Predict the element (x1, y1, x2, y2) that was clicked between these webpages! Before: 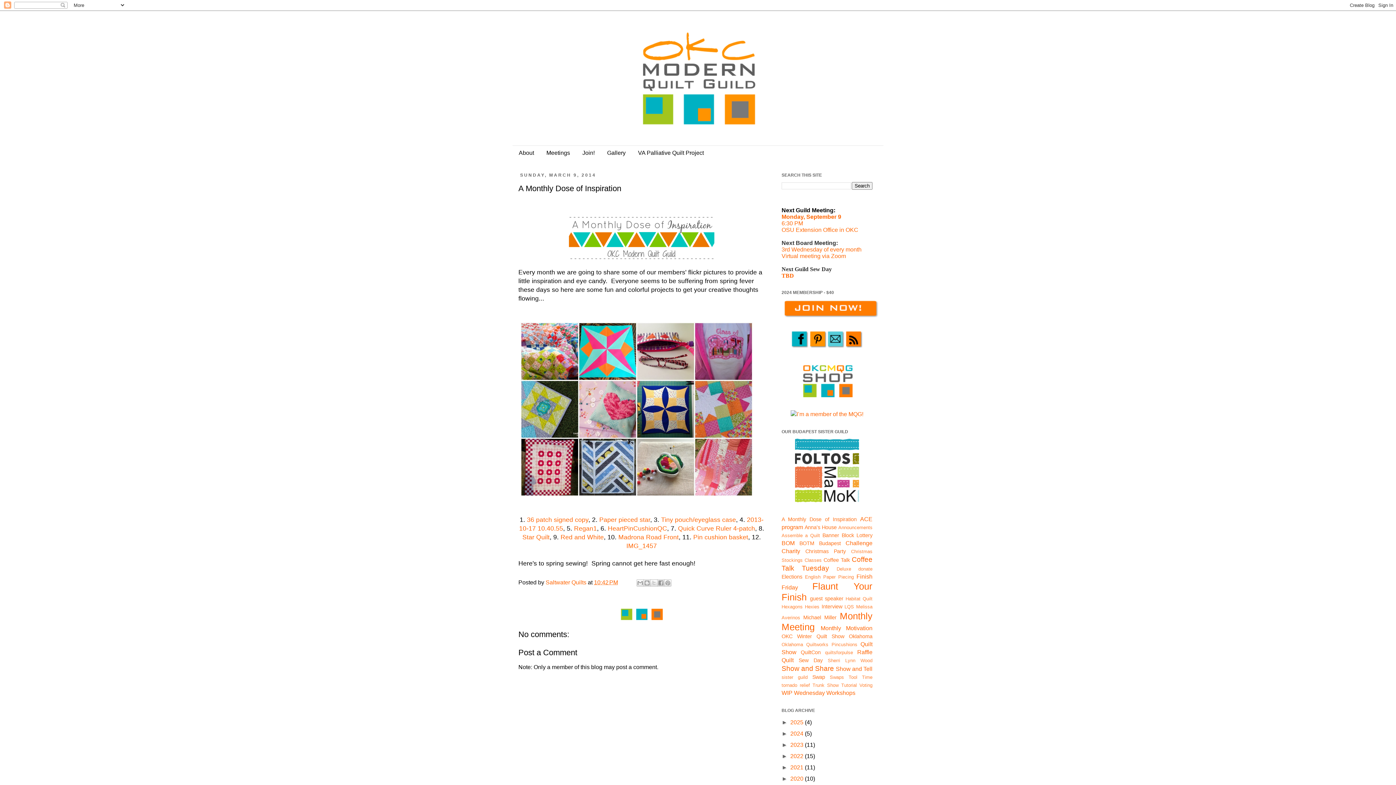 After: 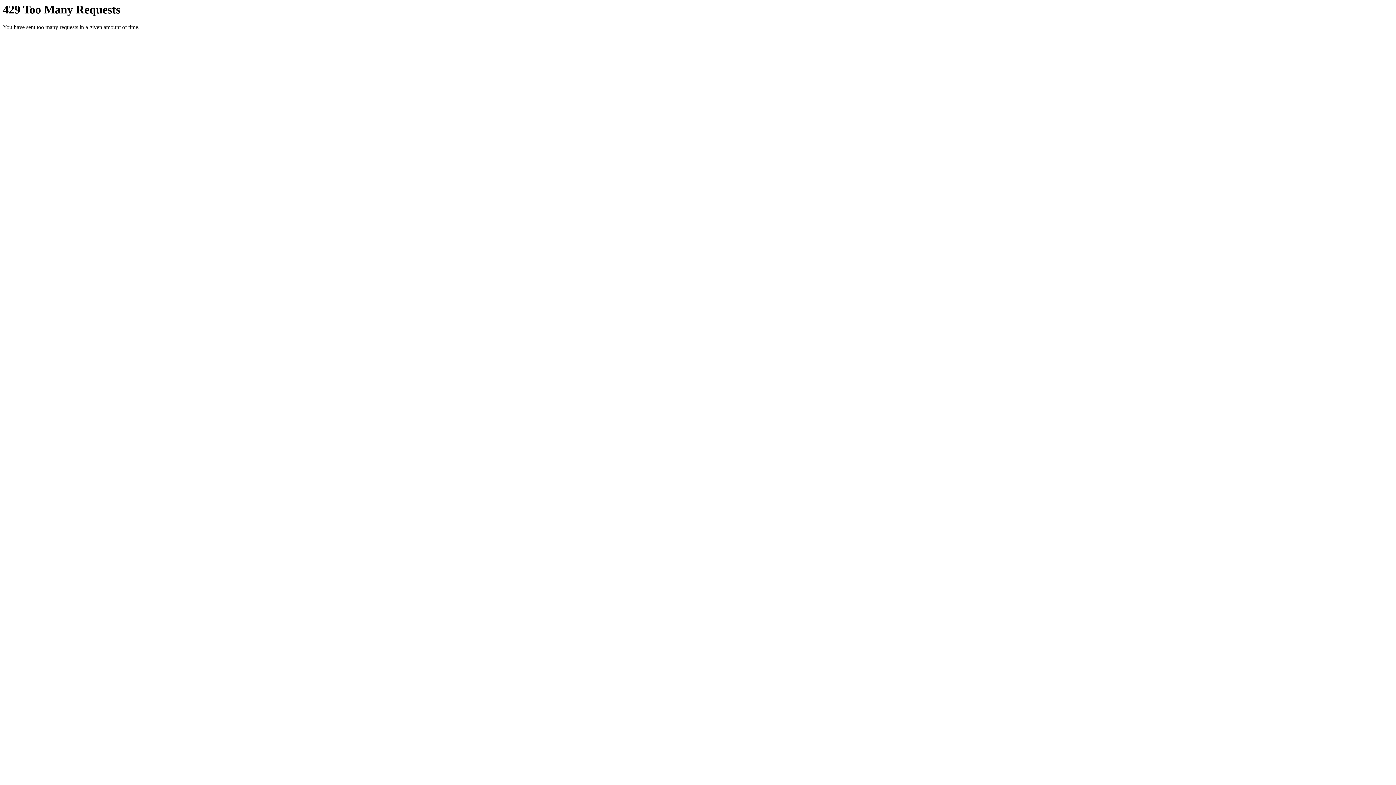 Action: bbox: (599, 516, 650, 523) label: Paper pieced star